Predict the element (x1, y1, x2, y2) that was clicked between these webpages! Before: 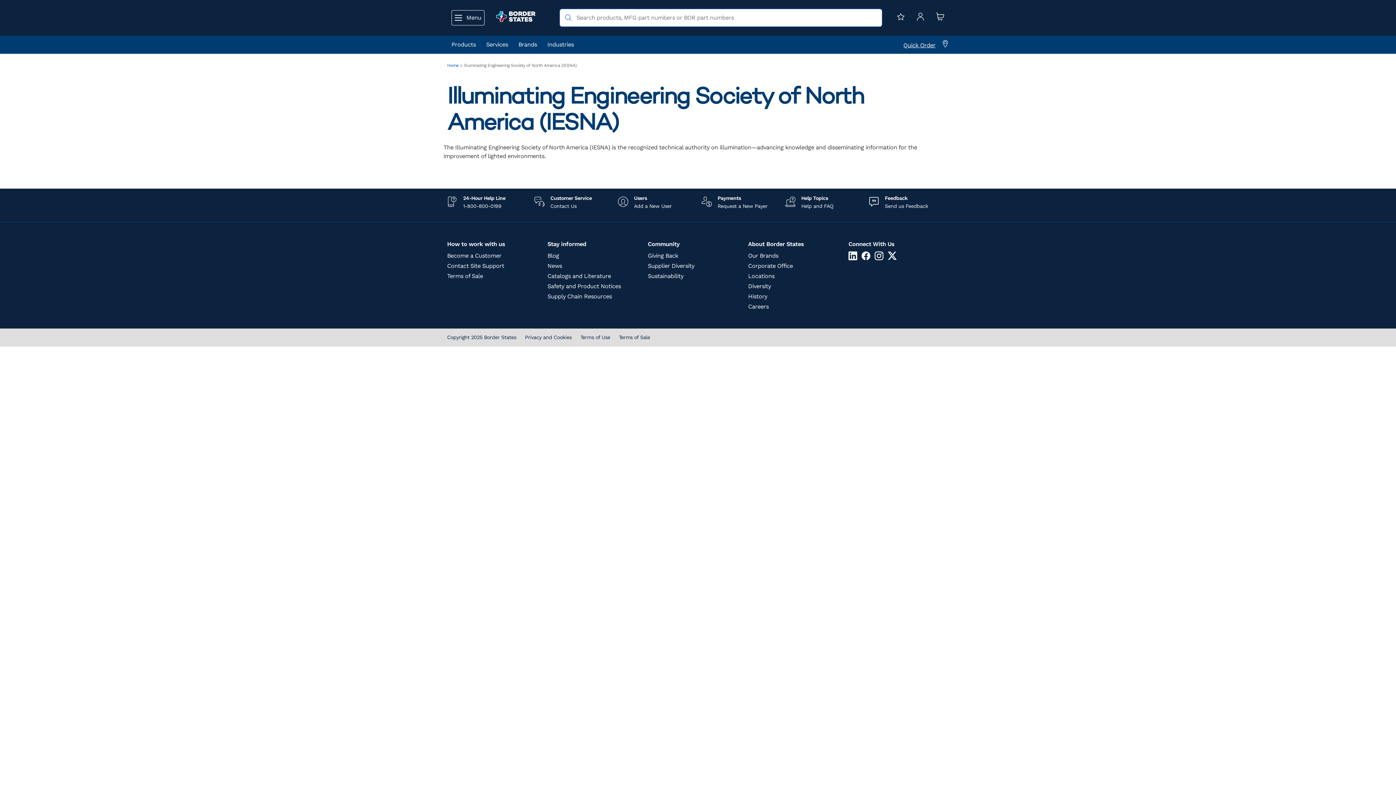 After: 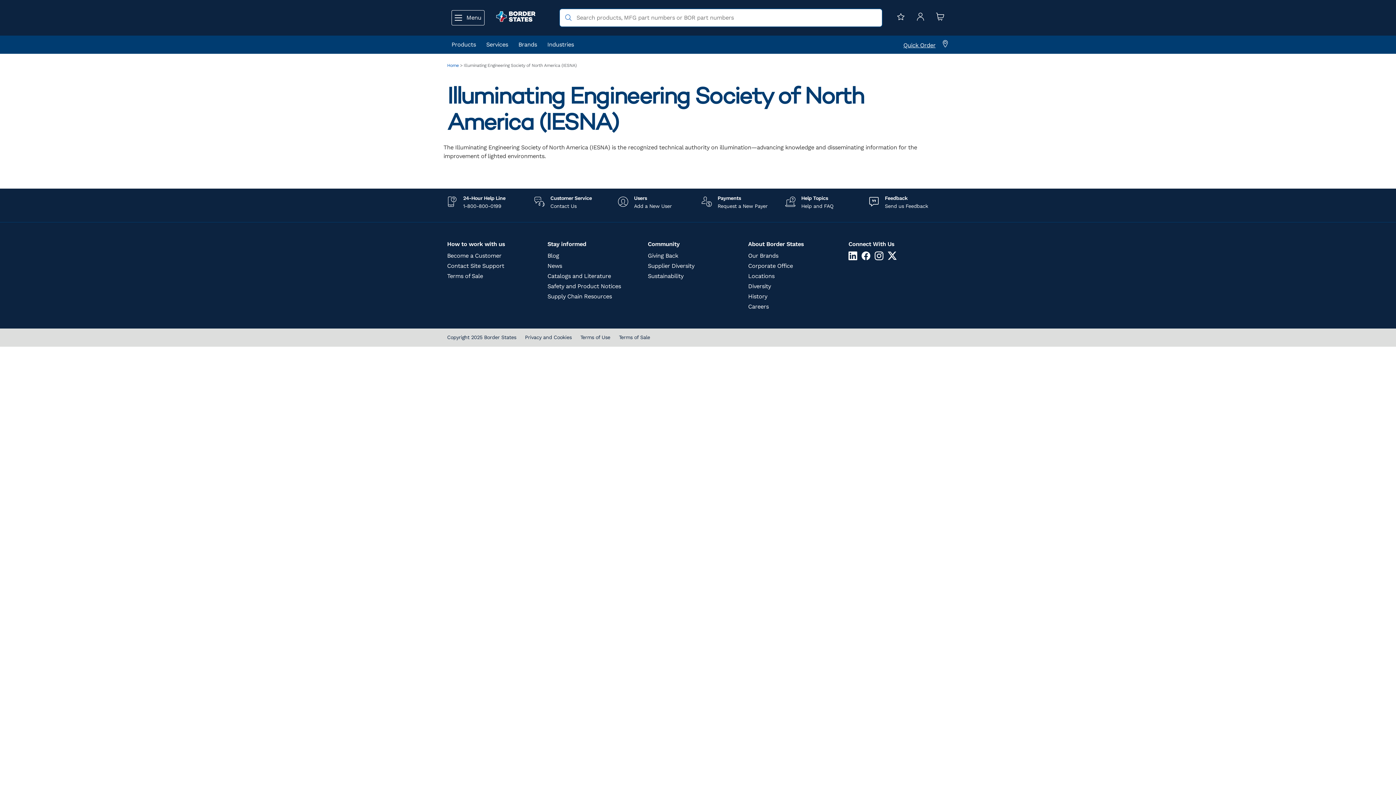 Action: bbox: (848, 251, 859, 260)